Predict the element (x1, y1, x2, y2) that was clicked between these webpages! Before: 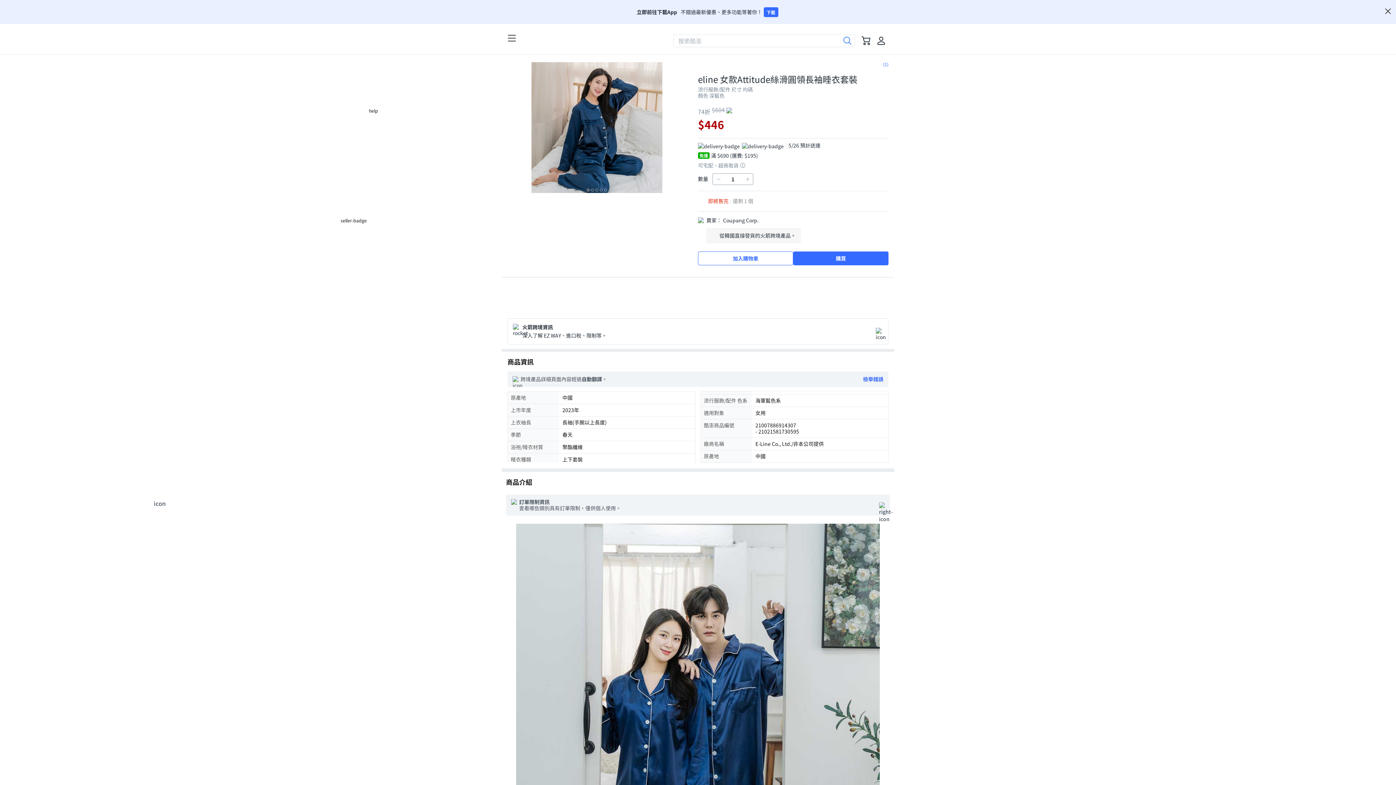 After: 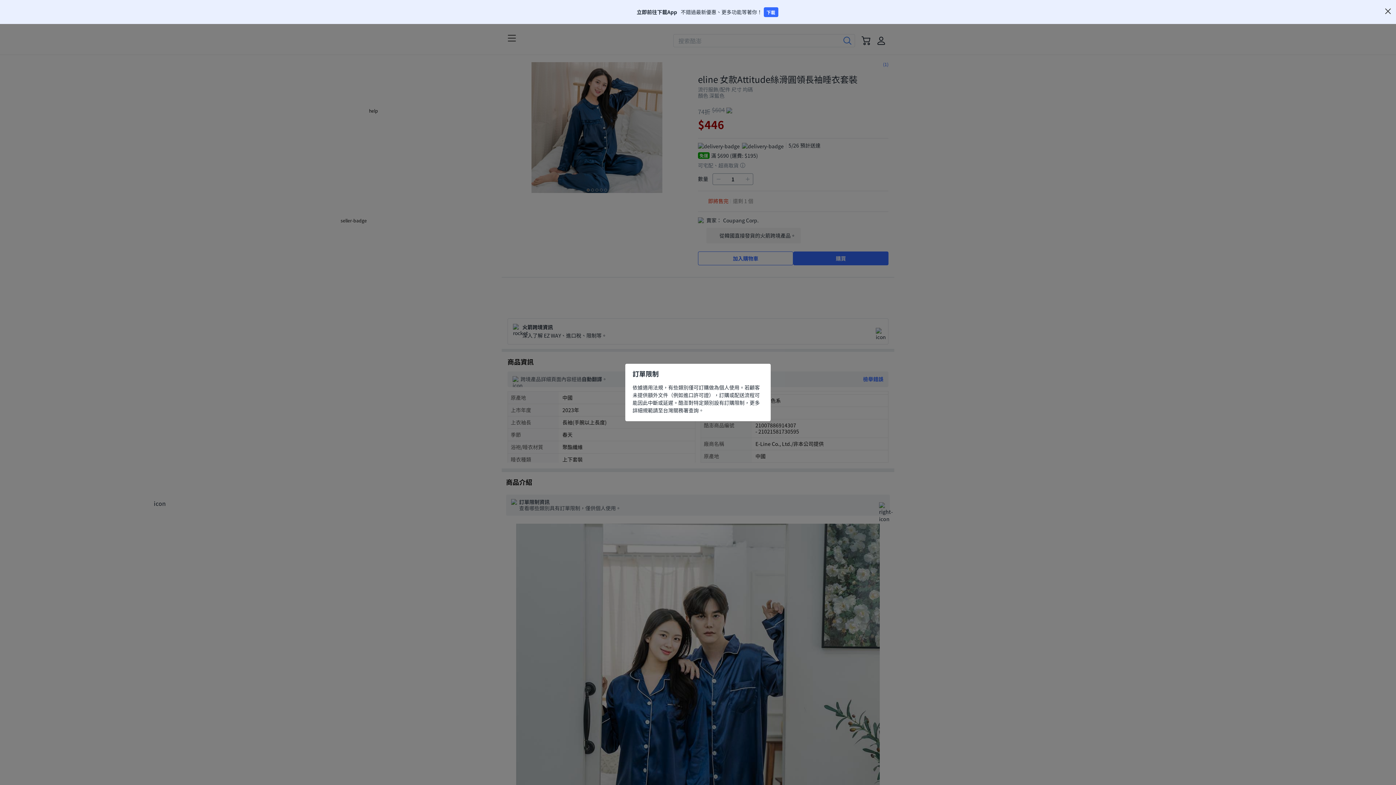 Action: bbox: (506, 494, 890, 515) label: 訂單限制資訊
查看哪些類別具有訂單限制，僅供個人使用。